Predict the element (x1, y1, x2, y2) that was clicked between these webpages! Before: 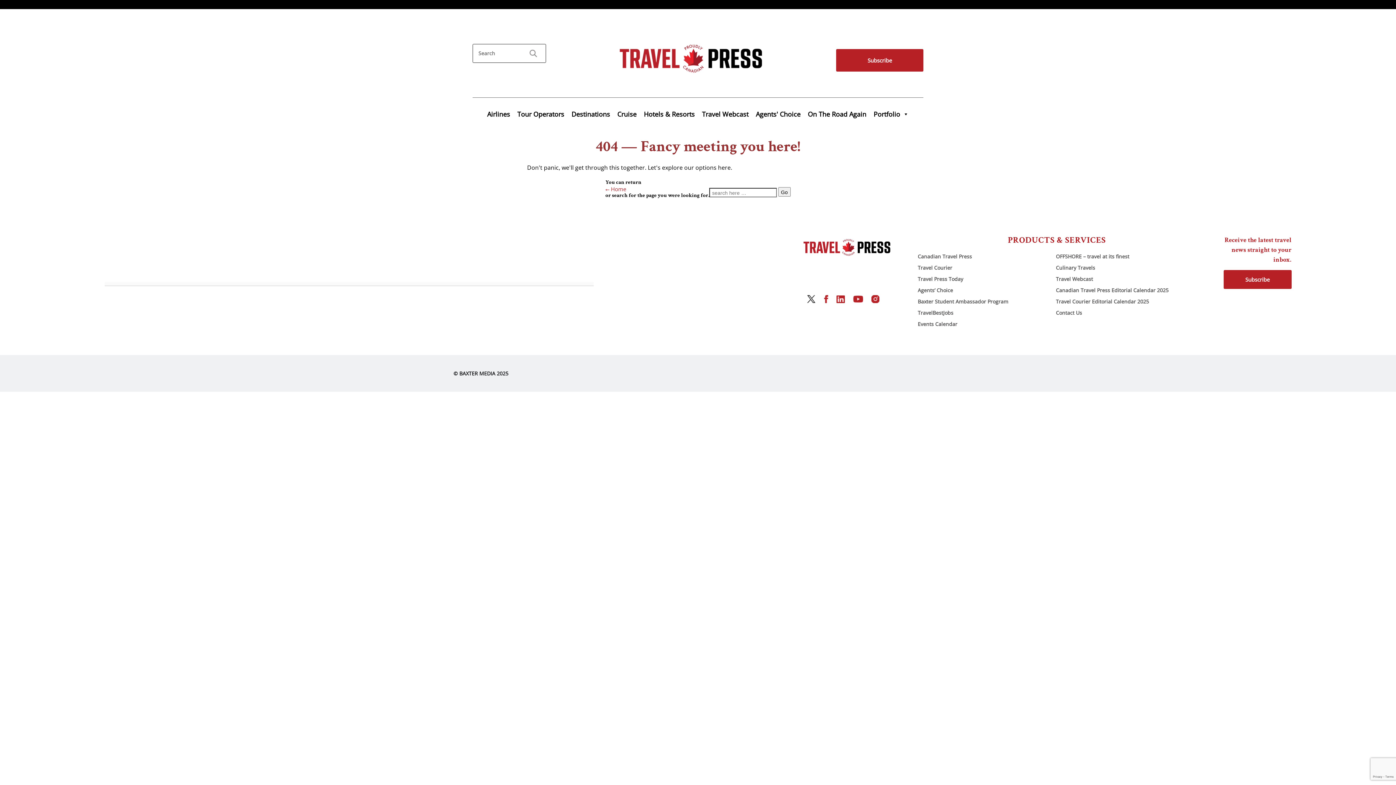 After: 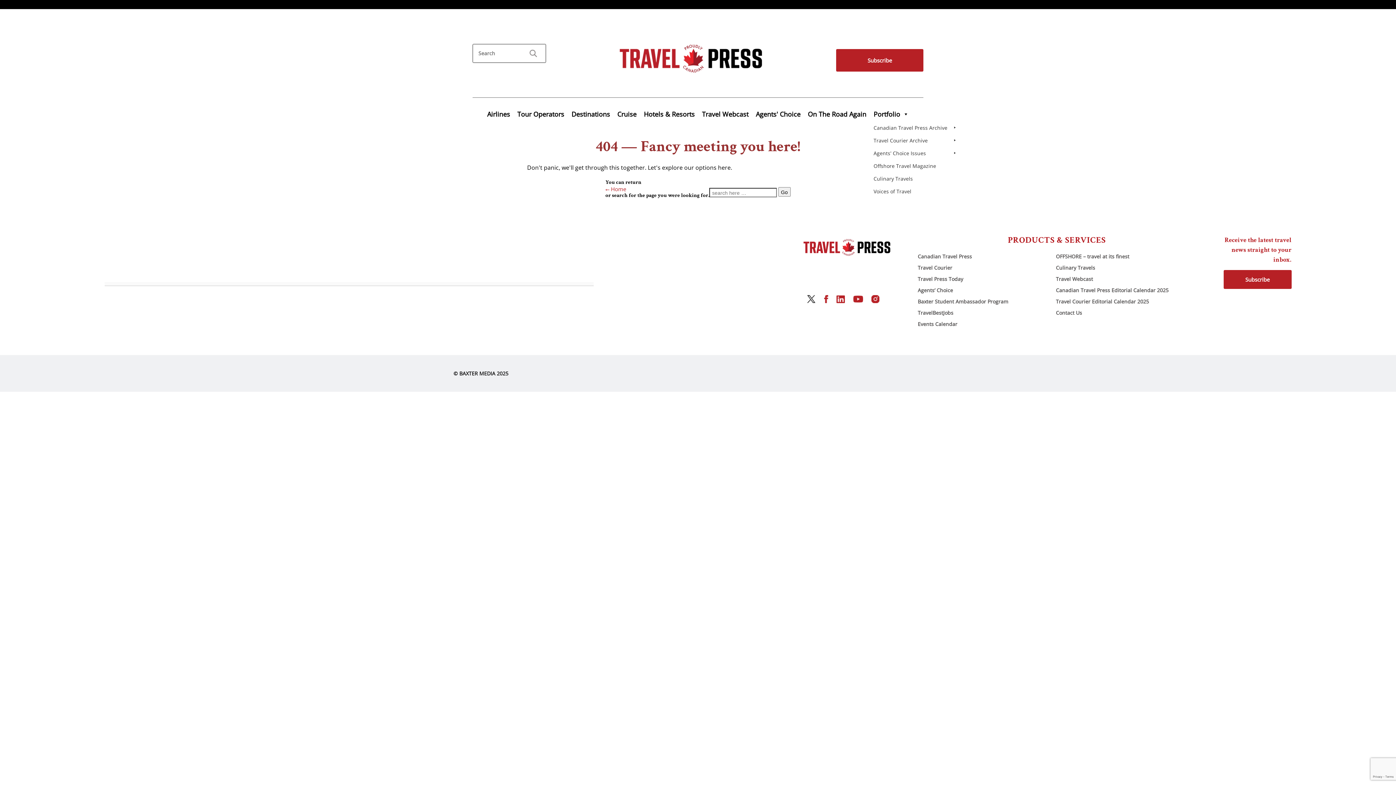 Action: bbox: (870, 106, 912, 121) label: Portfolio